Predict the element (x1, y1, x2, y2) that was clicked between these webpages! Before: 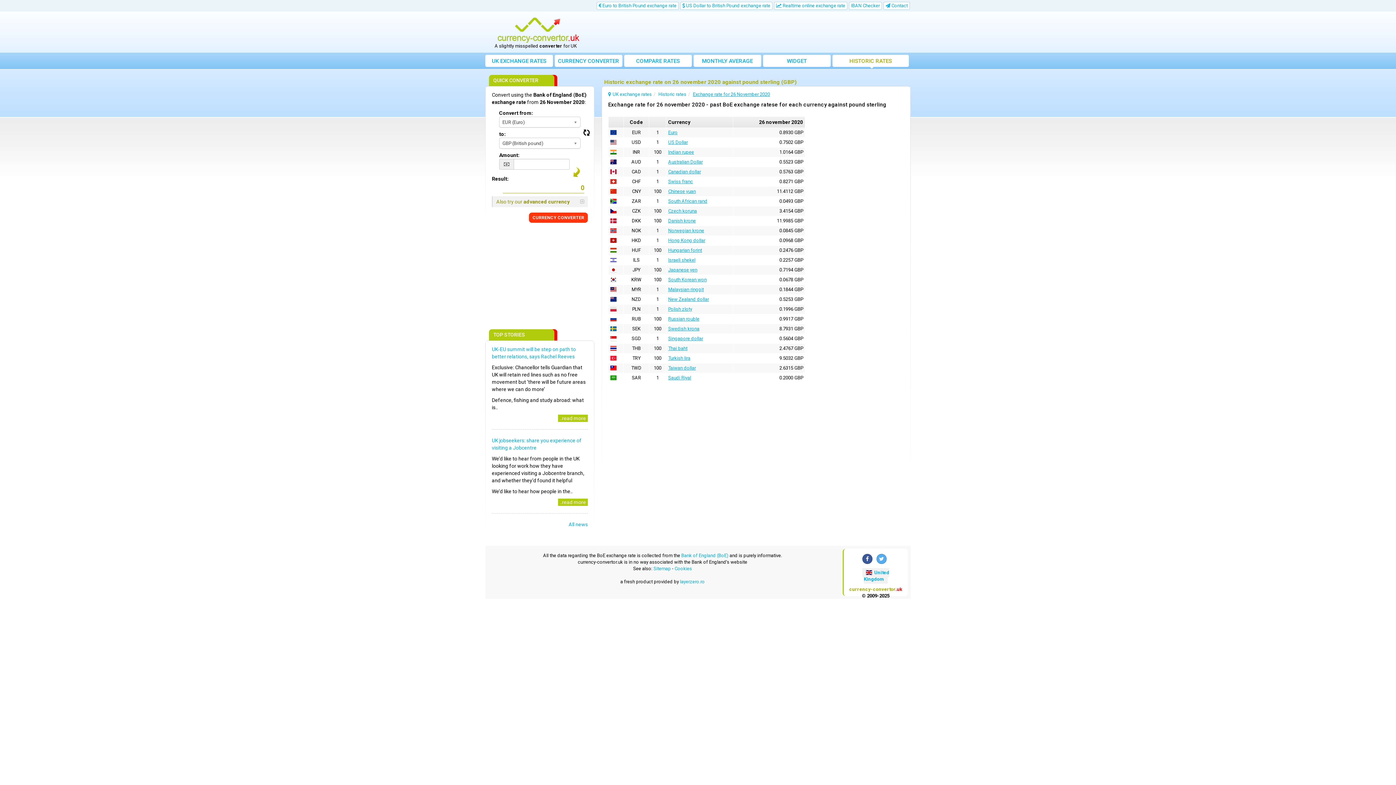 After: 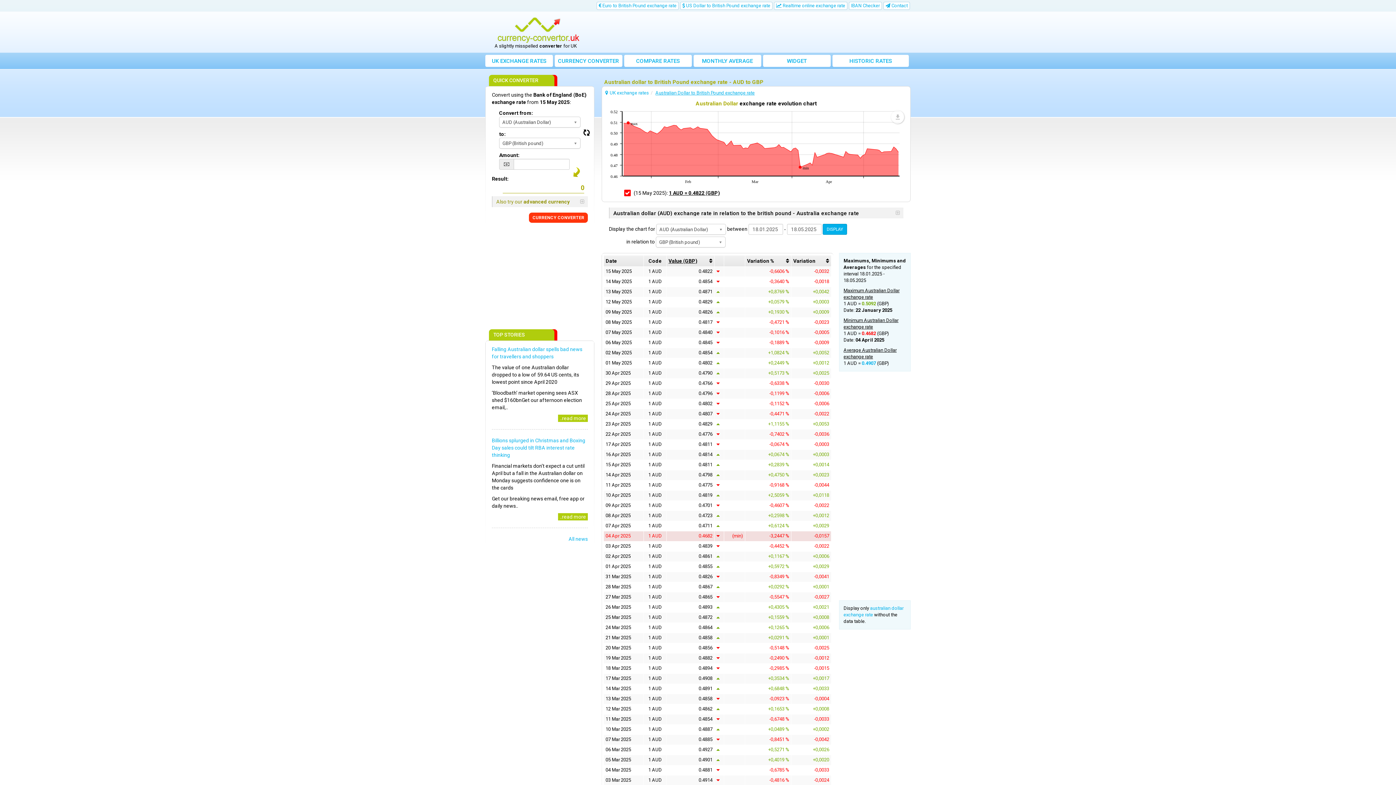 Action: label: Australian Dollar bbox: (668, 159, 702, 164)